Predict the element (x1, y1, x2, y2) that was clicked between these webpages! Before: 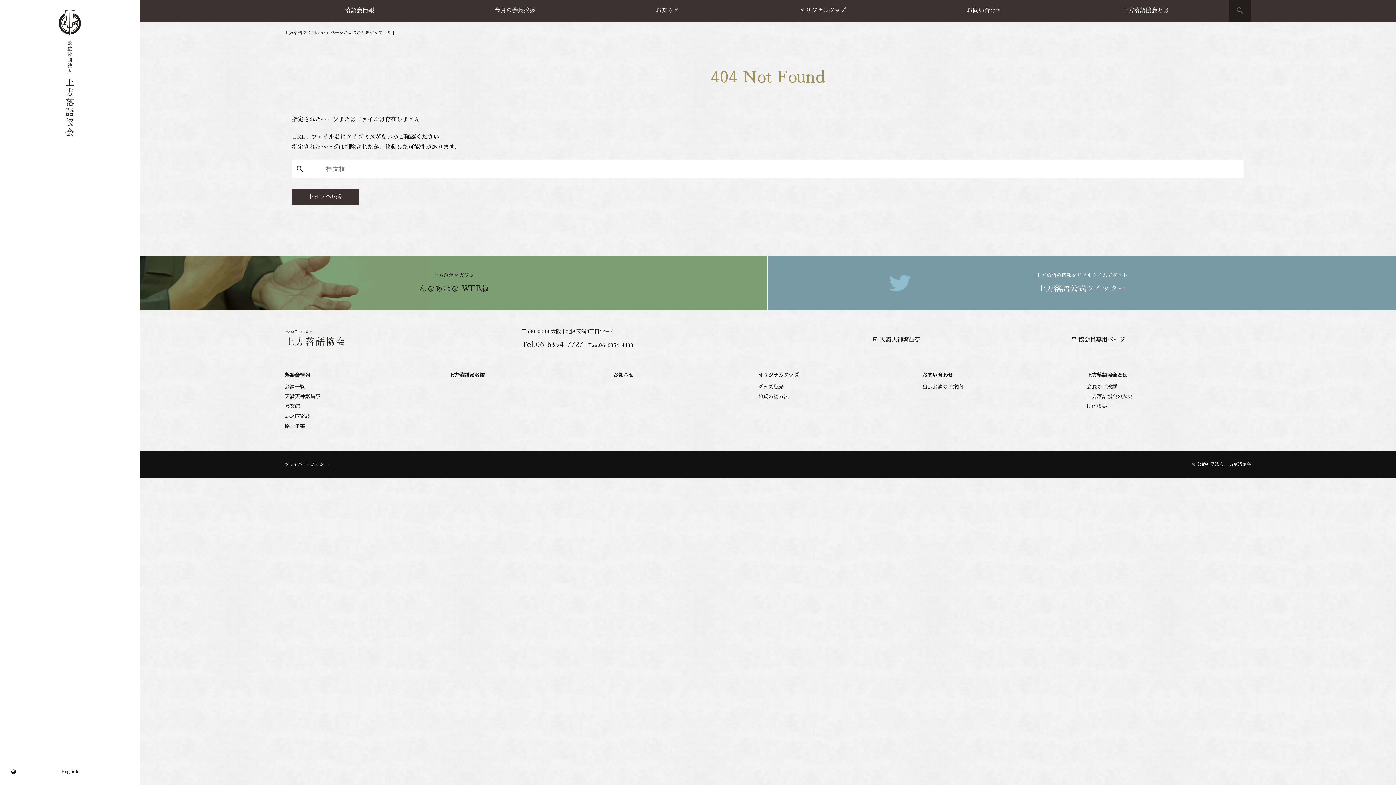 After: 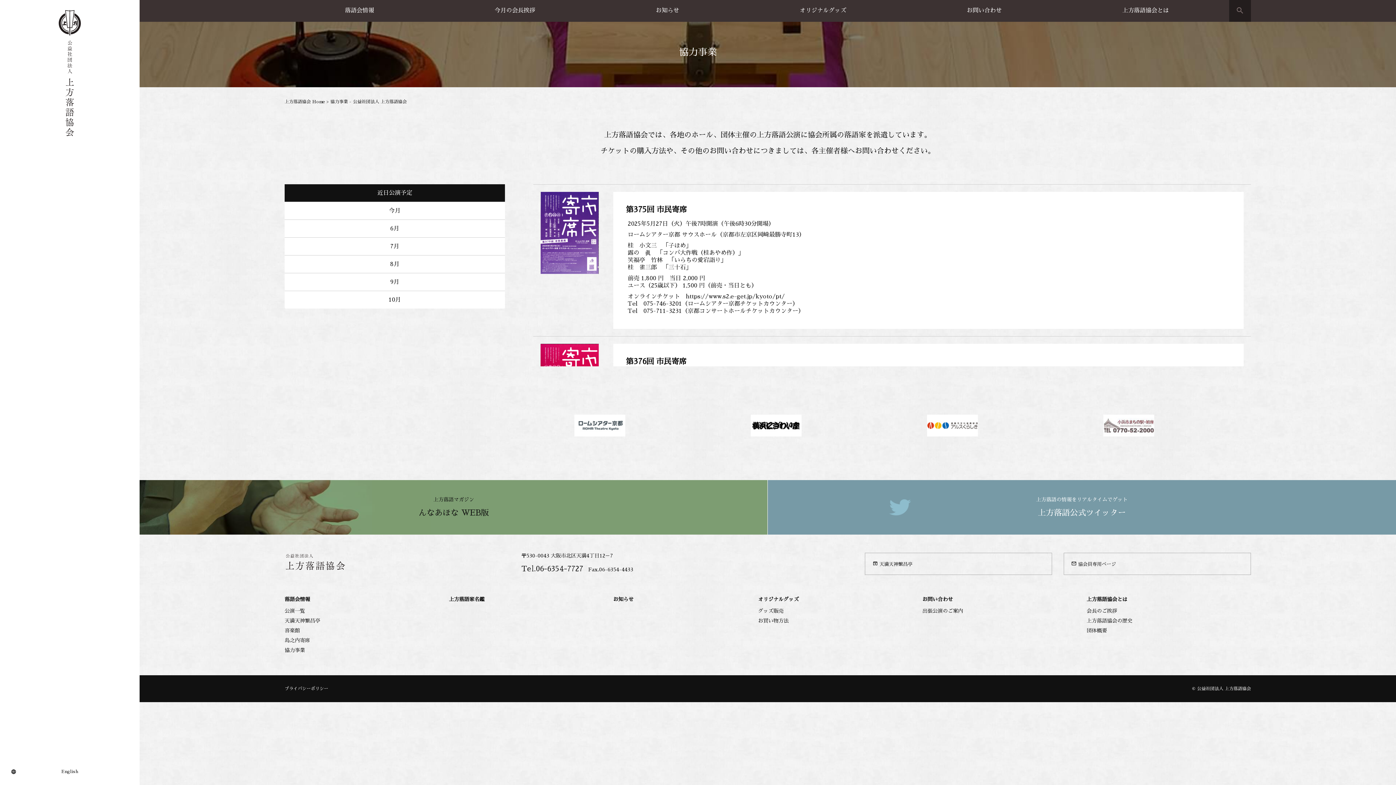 Action: bbox: (284, 423, 305, 428) label: 協力事業